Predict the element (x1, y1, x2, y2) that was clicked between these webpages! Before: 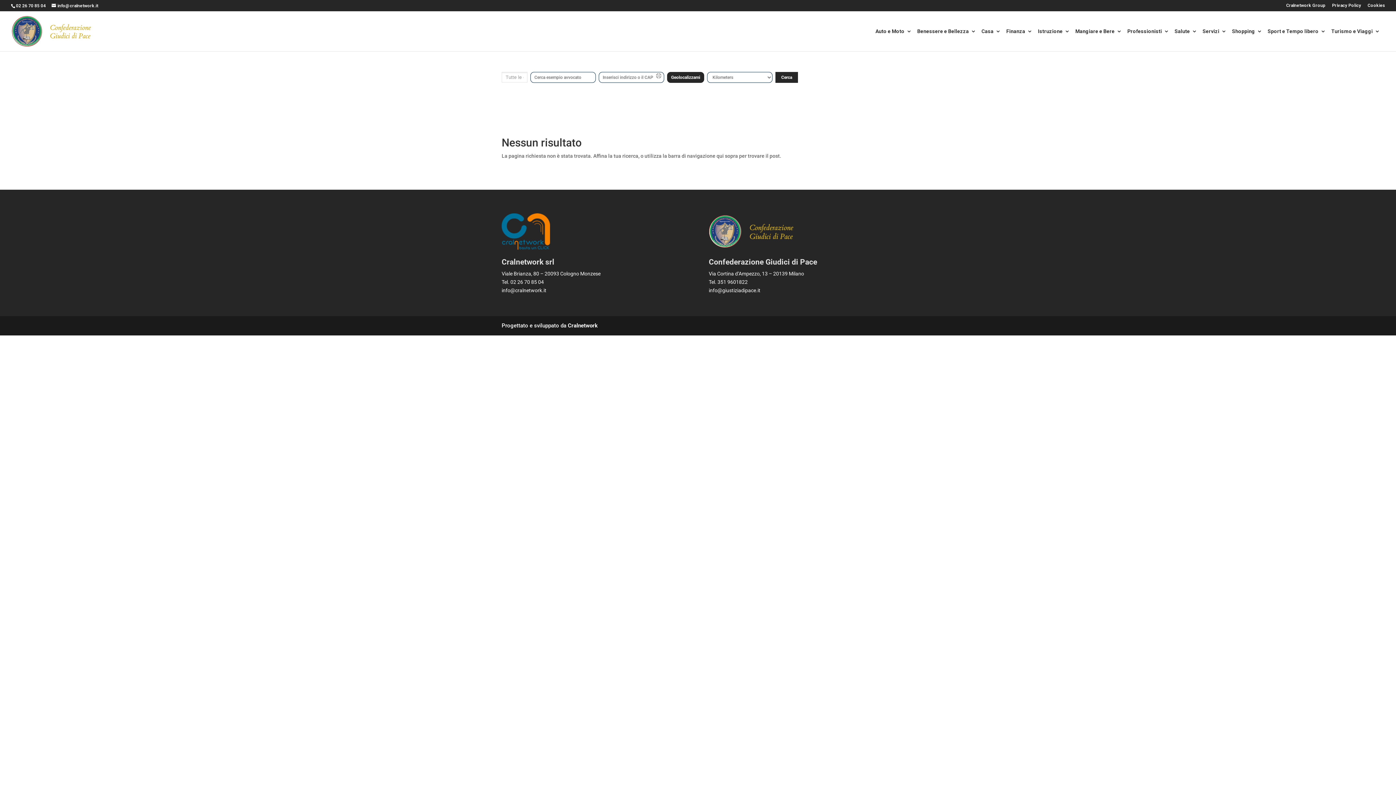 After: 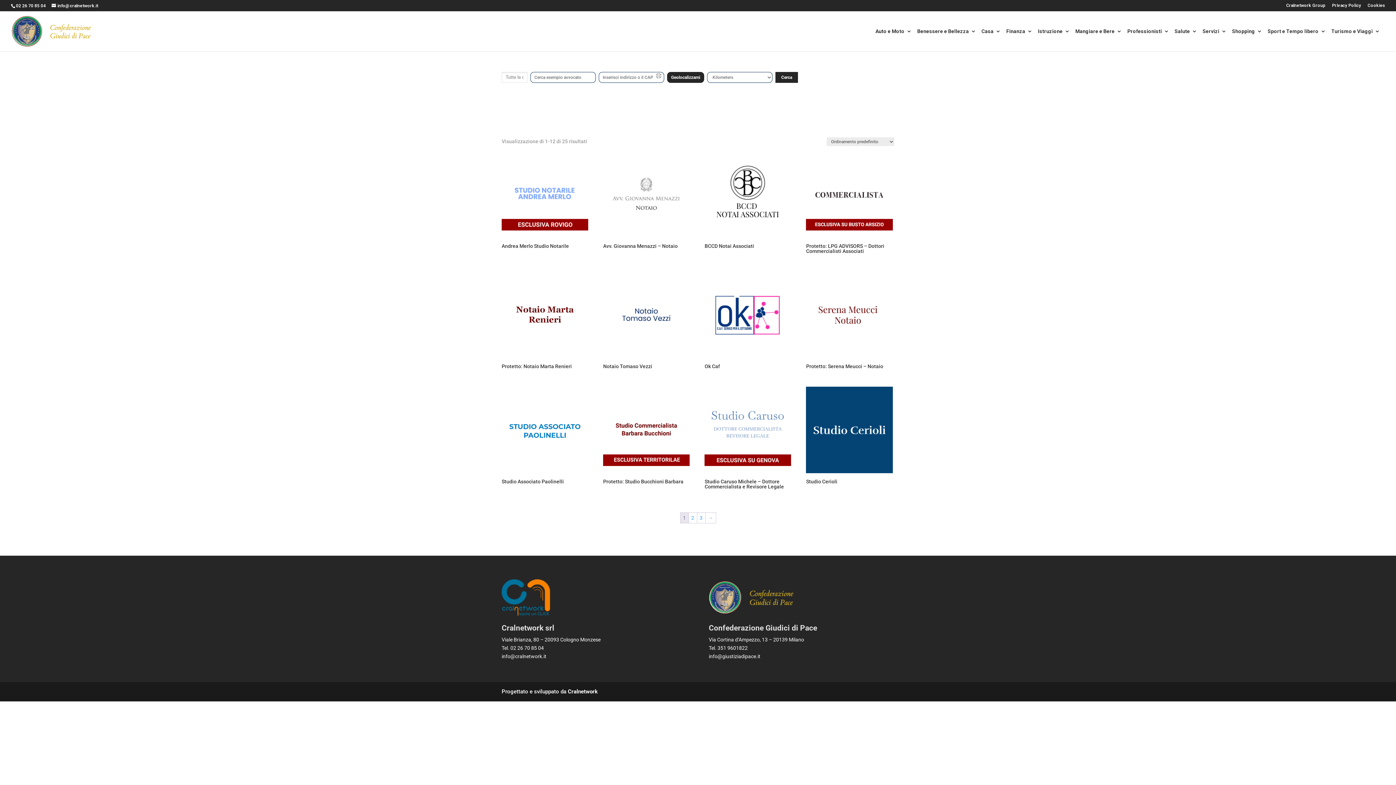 Action: bbox: (1127, 29, 1169, 51) label: Professionisti